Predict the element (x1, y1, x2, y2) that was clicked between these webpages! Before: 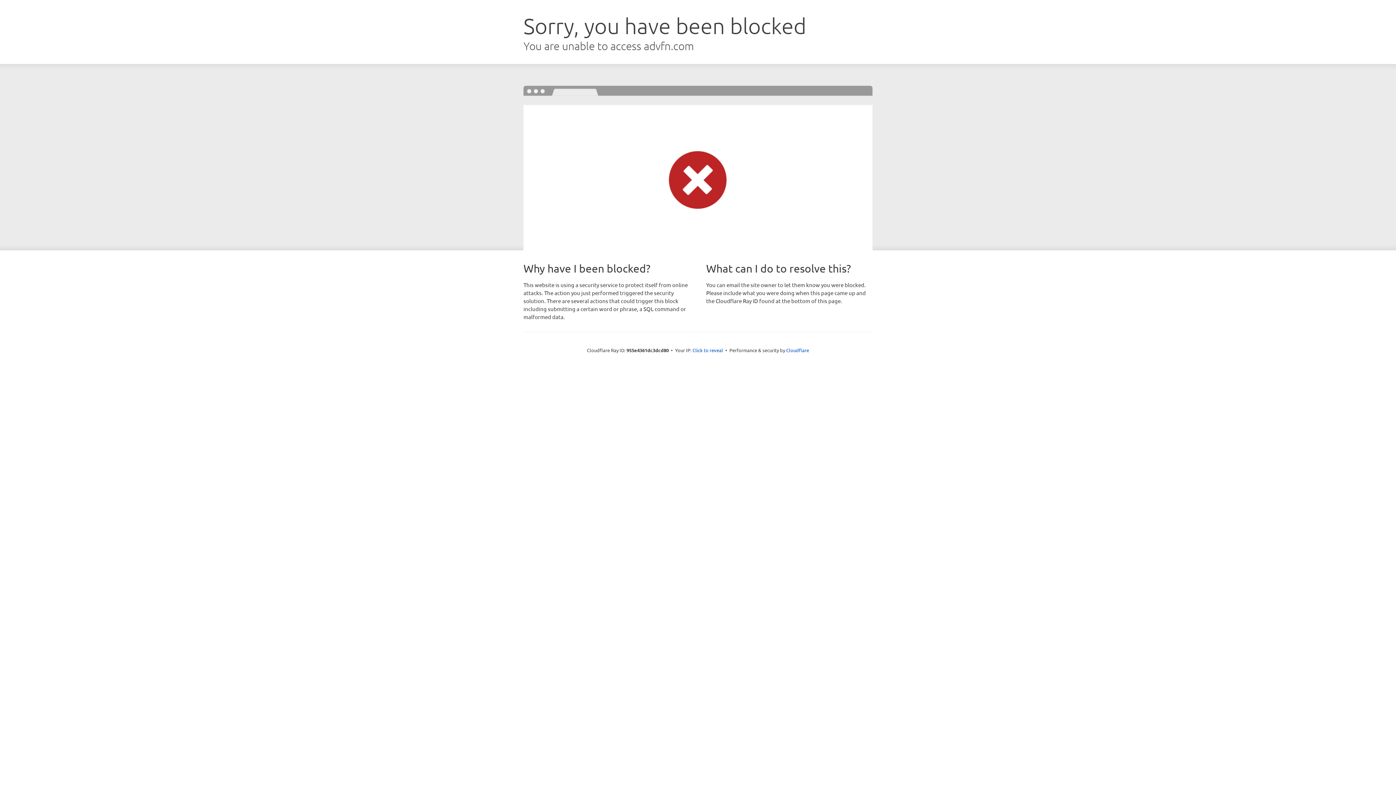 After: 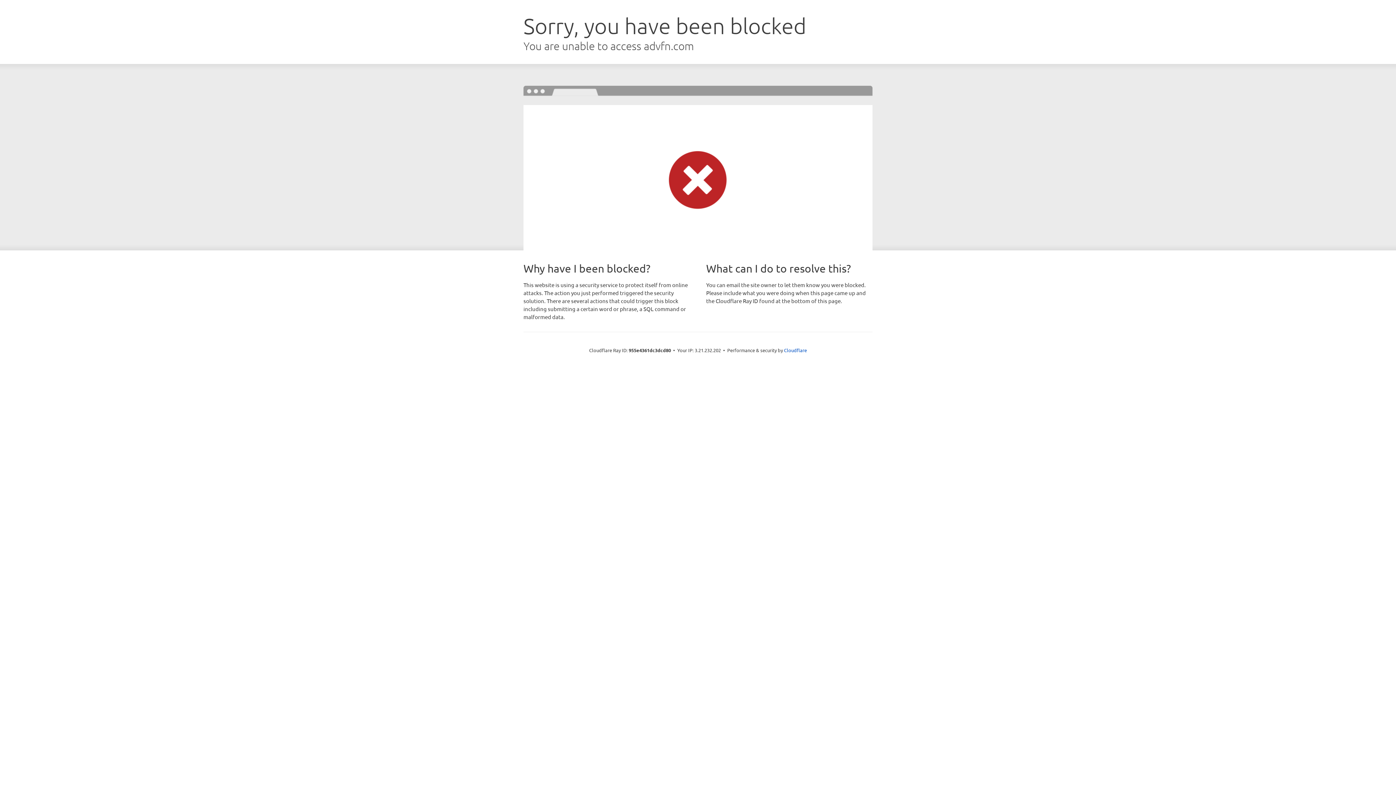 Action: label: Click to reveal bbox: (692, 346, 723, 353)